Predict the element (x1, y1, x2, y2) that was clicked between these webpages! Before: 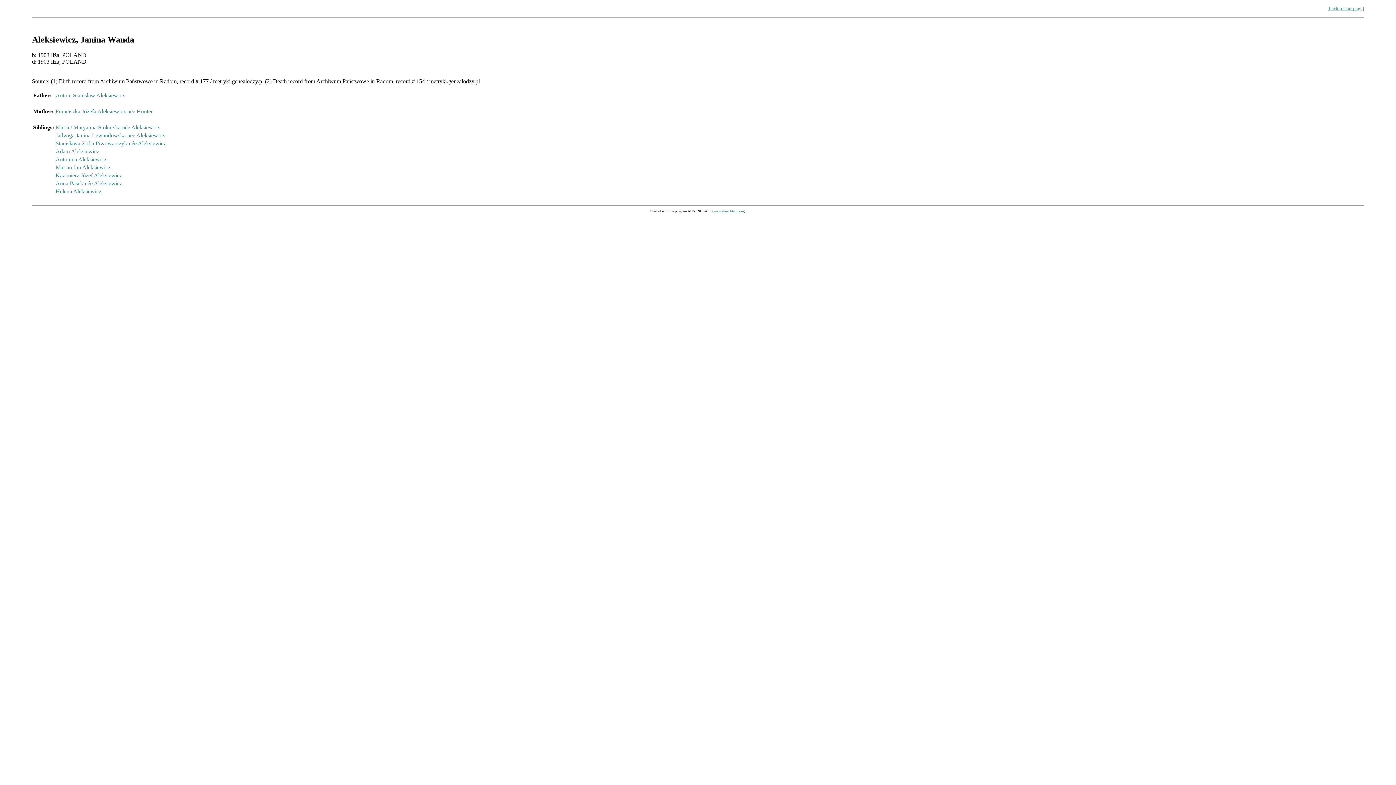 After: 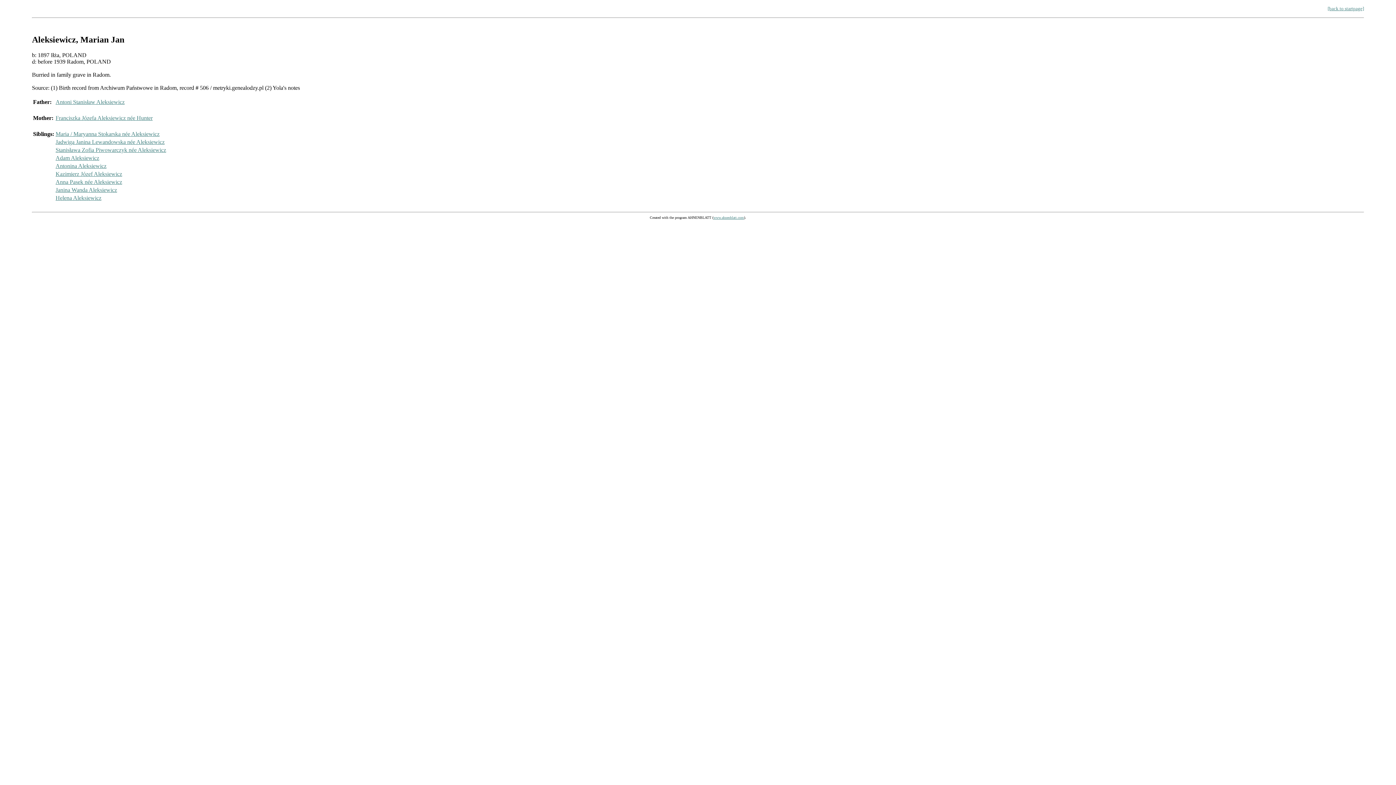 Action: label: Marian Jan Aleksiewicz bbox: (55, 164, 110, 170)